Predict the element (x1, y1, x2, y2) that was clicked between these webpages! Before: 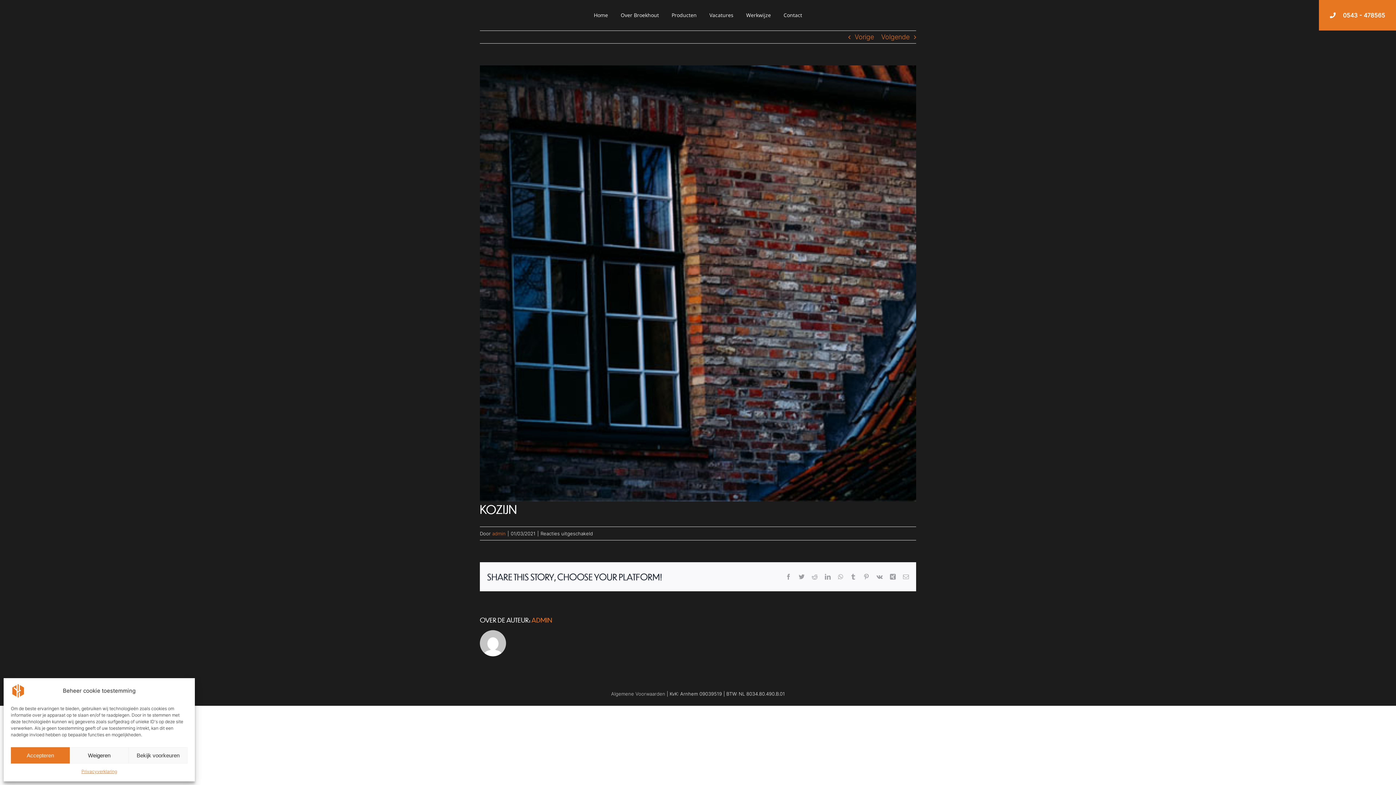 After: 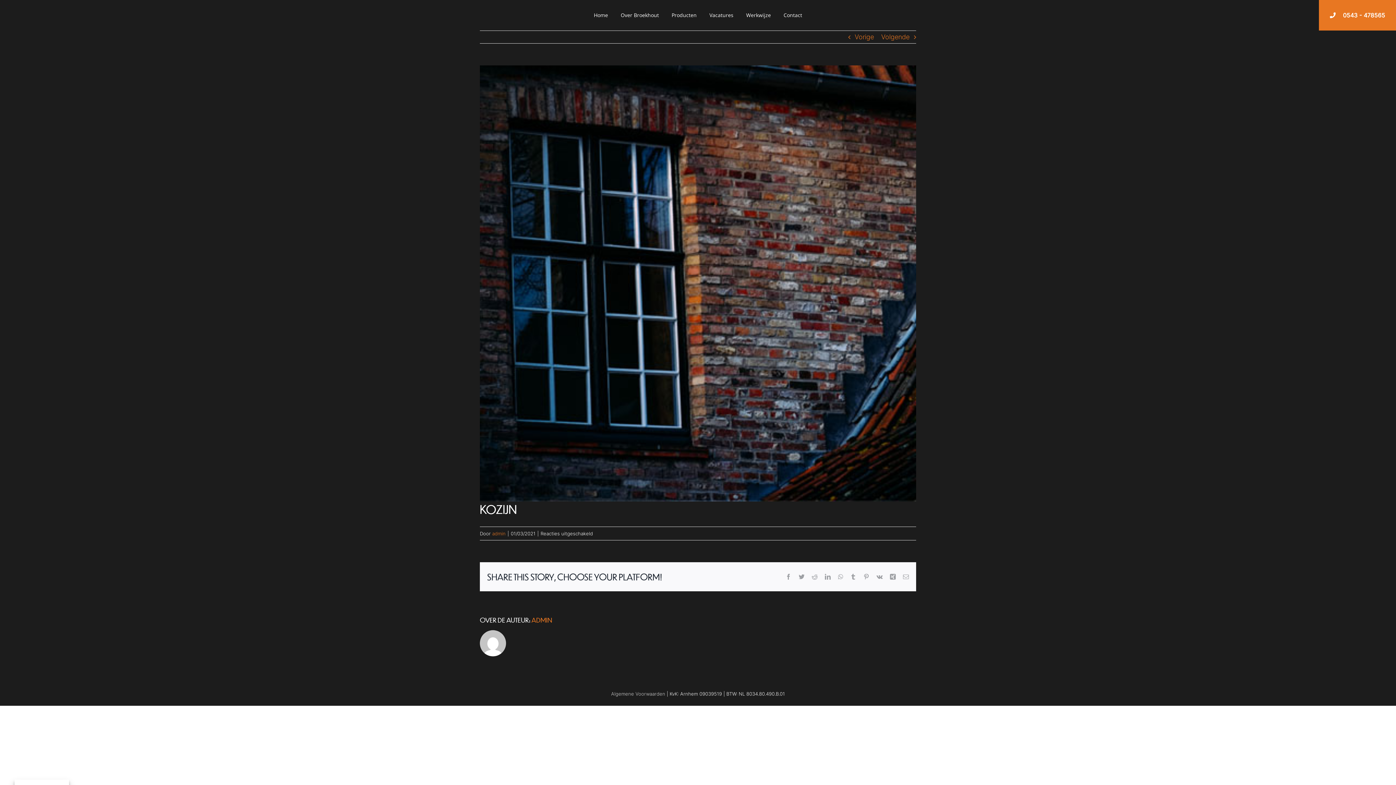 Action: label: Accepteren bbox: (10, 747, 69, 764)